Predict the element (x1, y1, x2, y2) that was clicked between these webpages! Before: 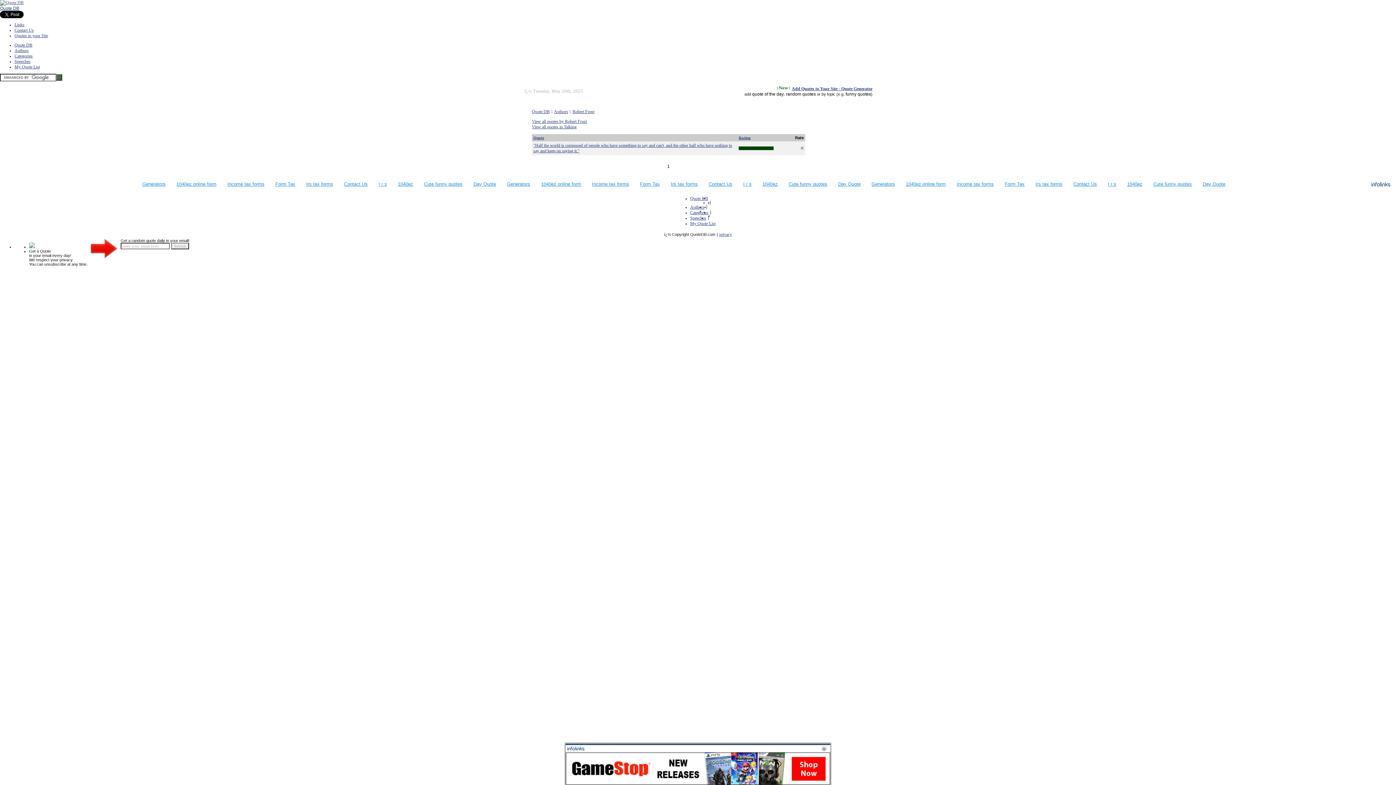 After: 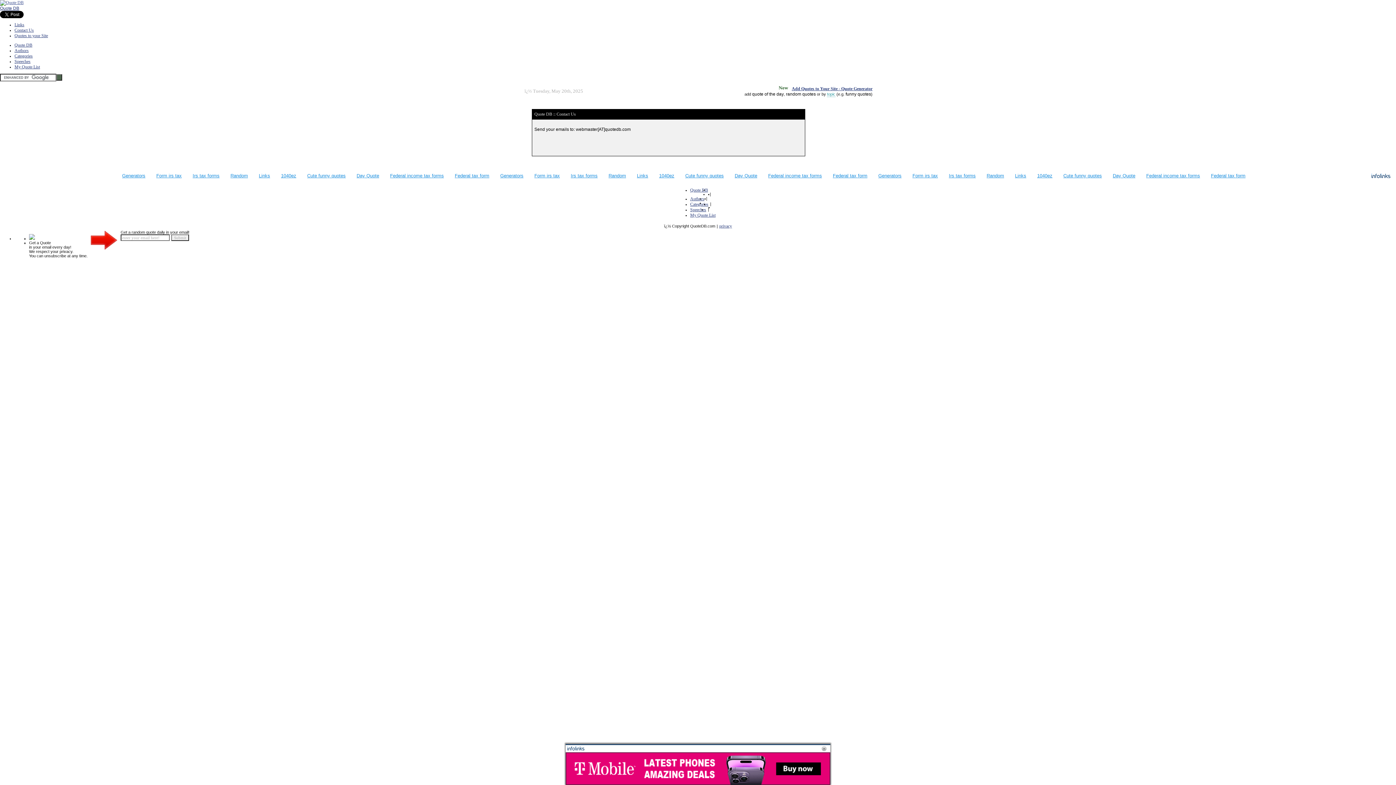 Action: label: Contact Us bbox: (14, 27, 33, 32)